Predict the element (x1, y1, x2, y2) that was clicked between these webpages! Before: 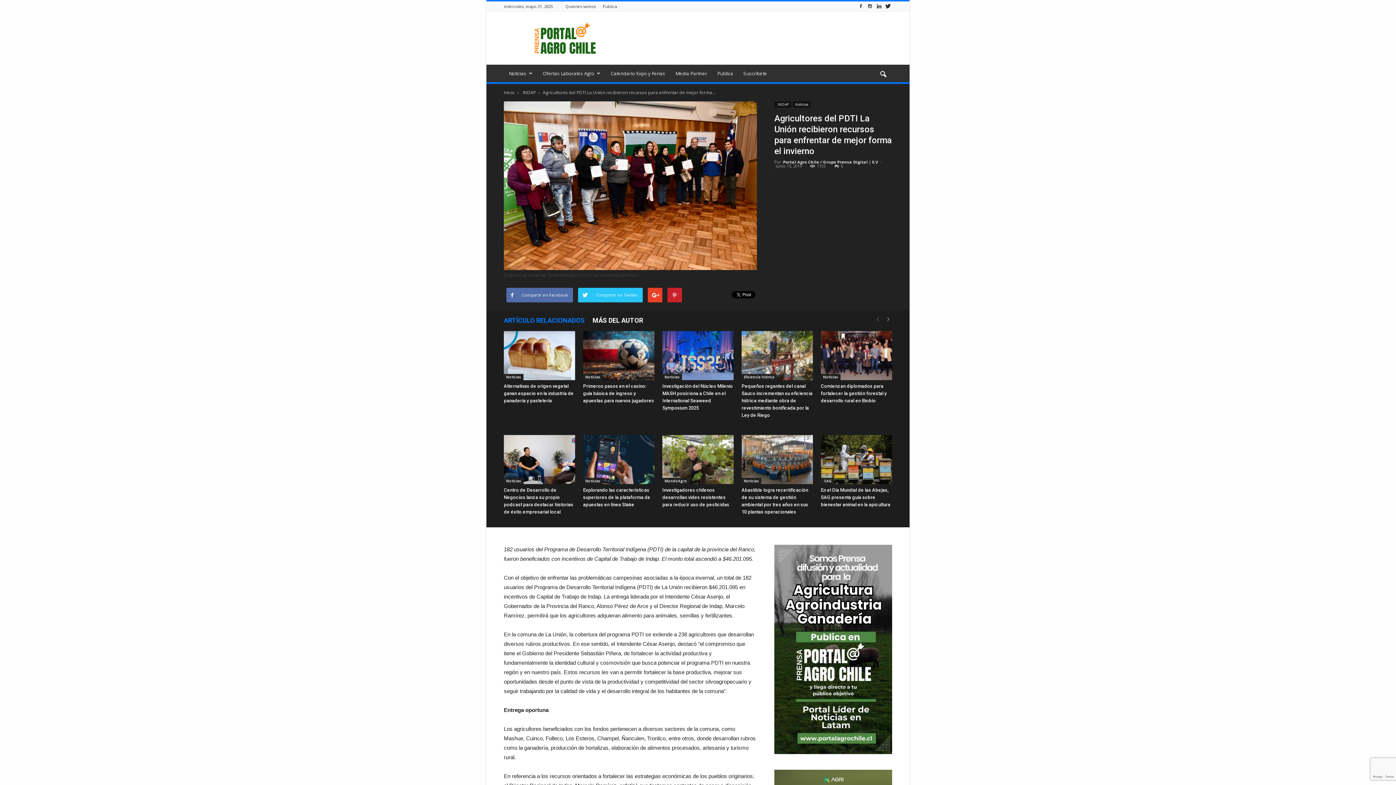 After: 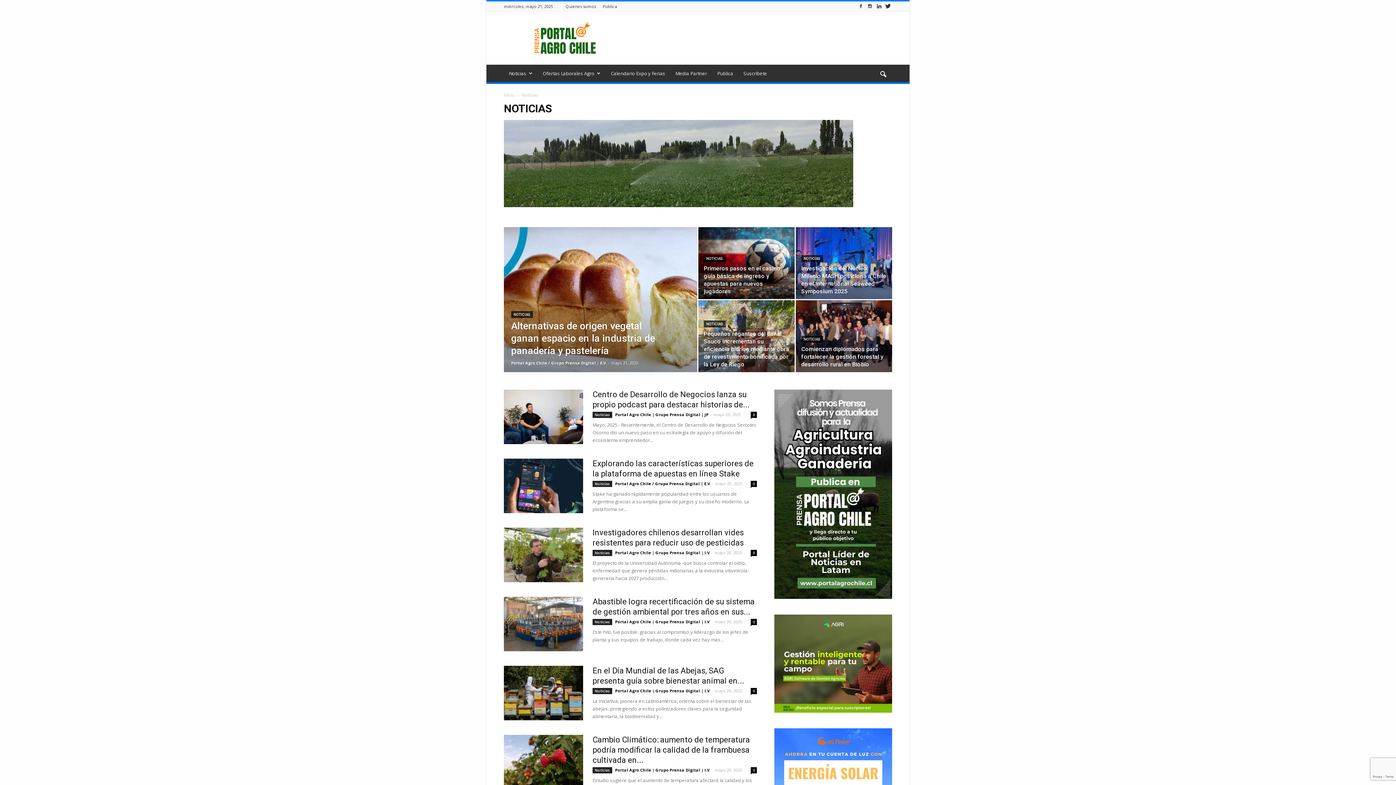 Action: bbox: (821, 374, 840, 380) label: Noticias